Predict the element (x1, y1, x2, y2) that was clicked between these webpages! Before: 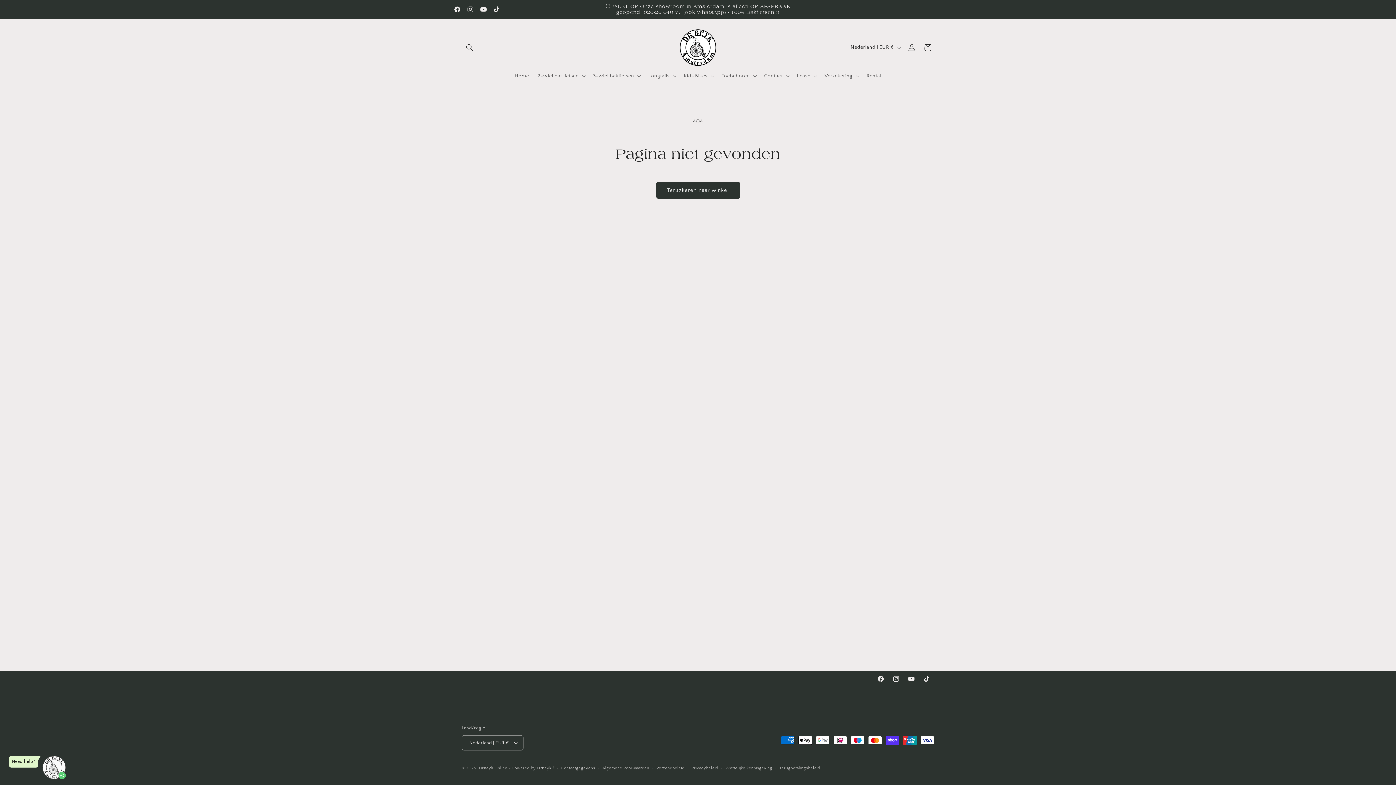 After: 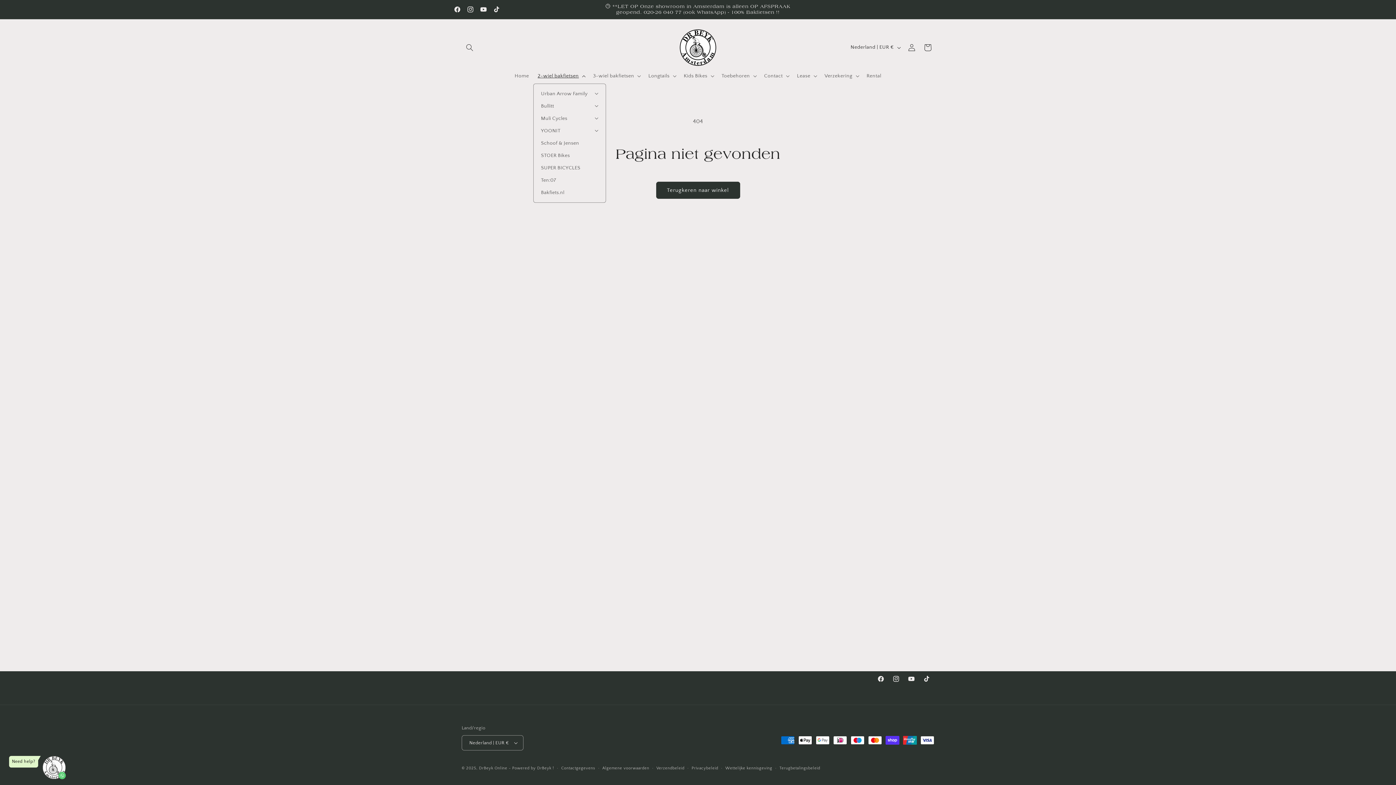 Action: bbox: (533, 68, 588, 83) label: 2-wiel bakfietsen